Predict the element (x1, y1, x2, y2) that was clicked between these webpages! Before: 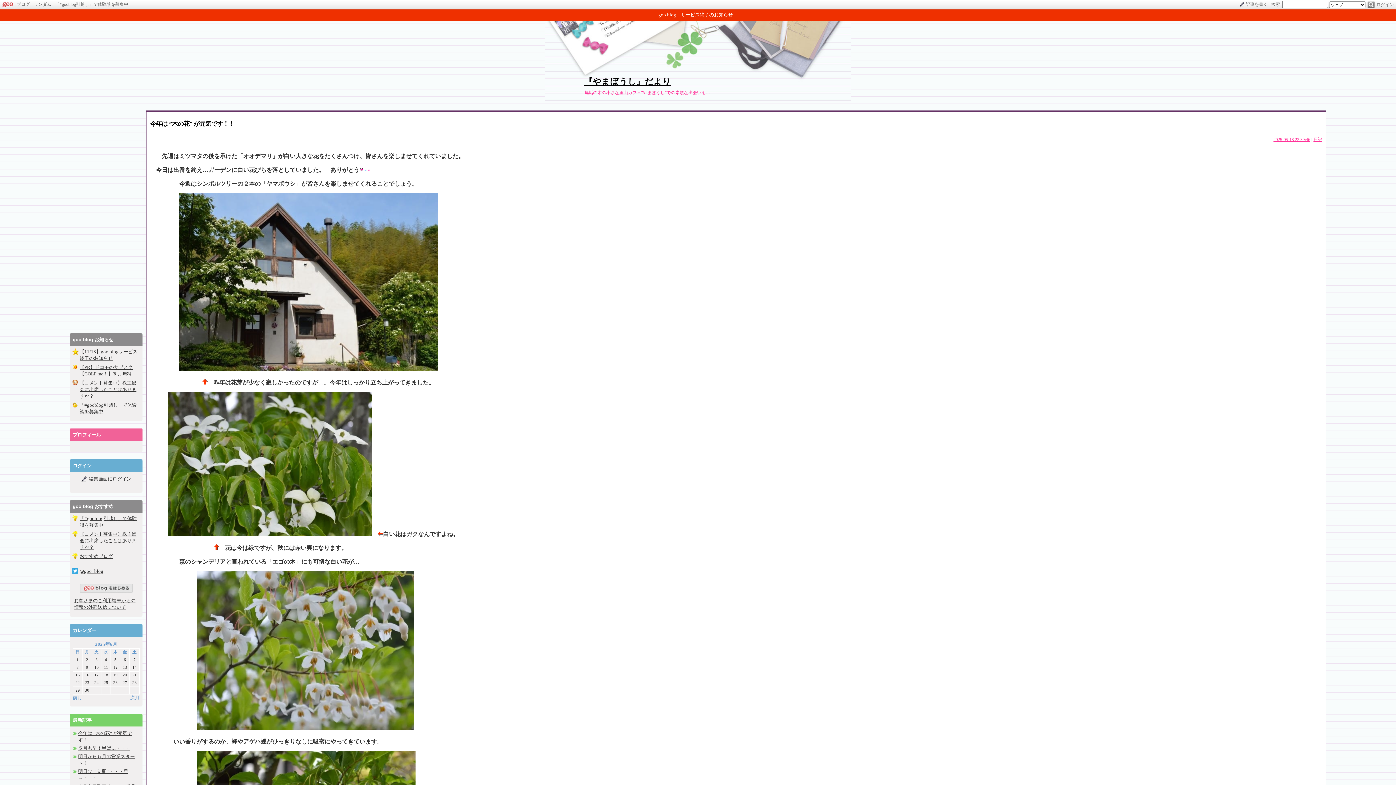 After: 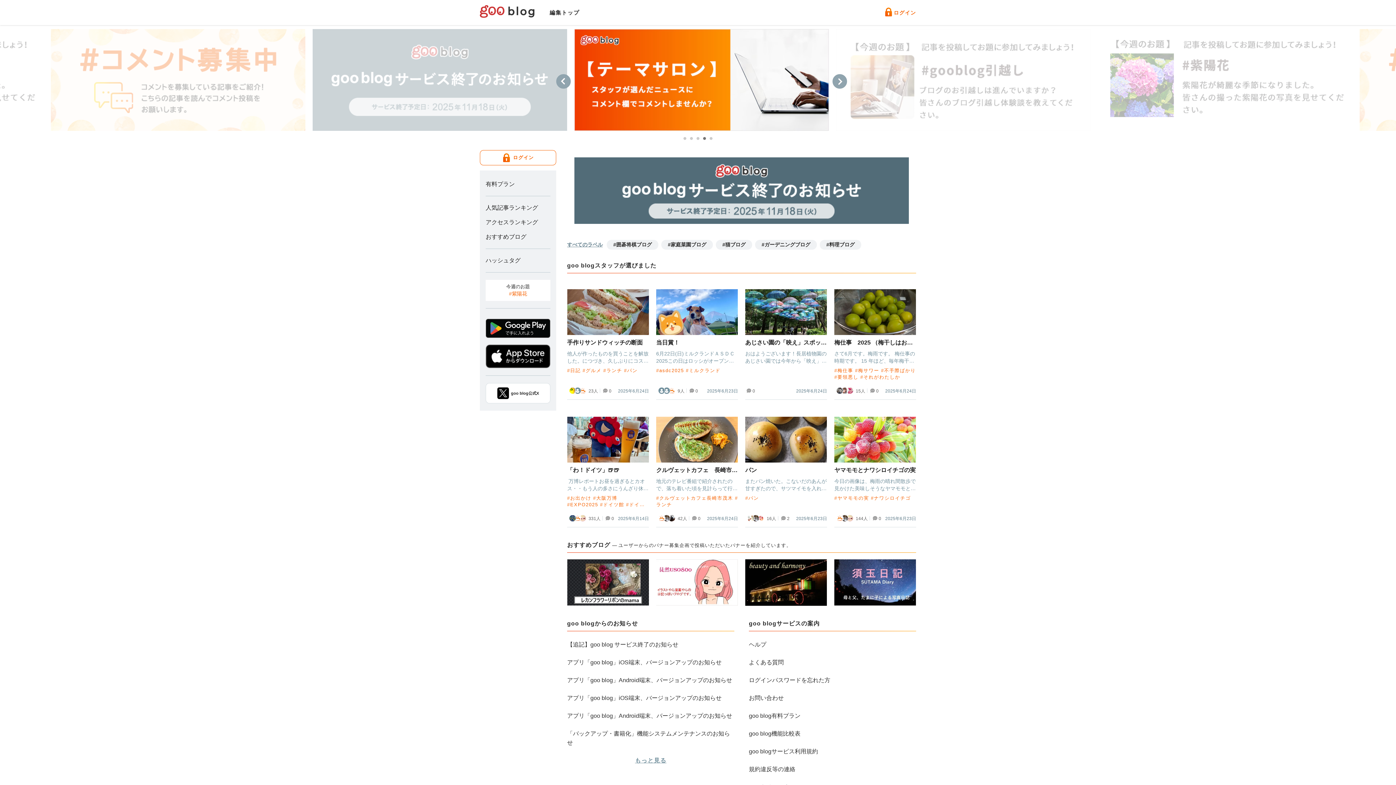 Action: label: ブログ bbox: (16, 1, 29, 6)